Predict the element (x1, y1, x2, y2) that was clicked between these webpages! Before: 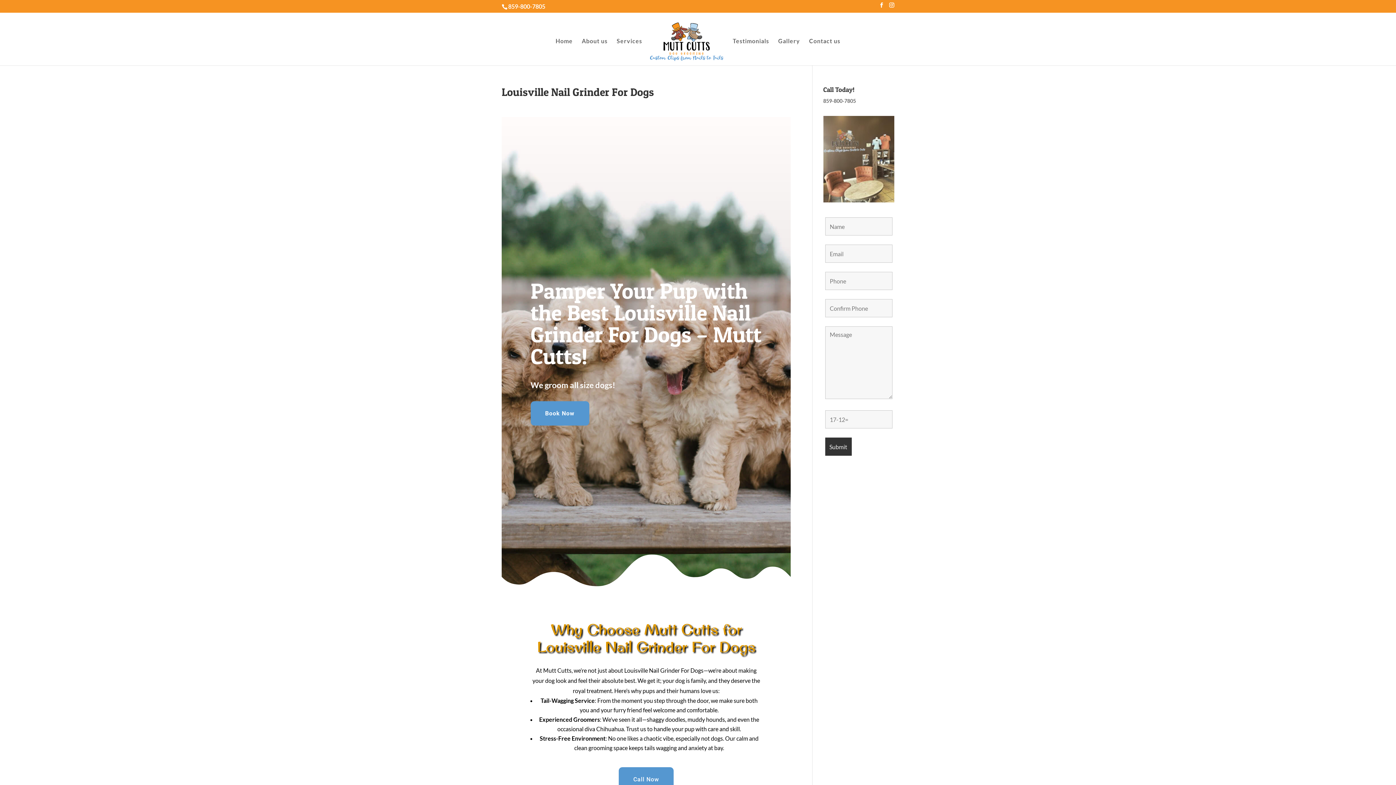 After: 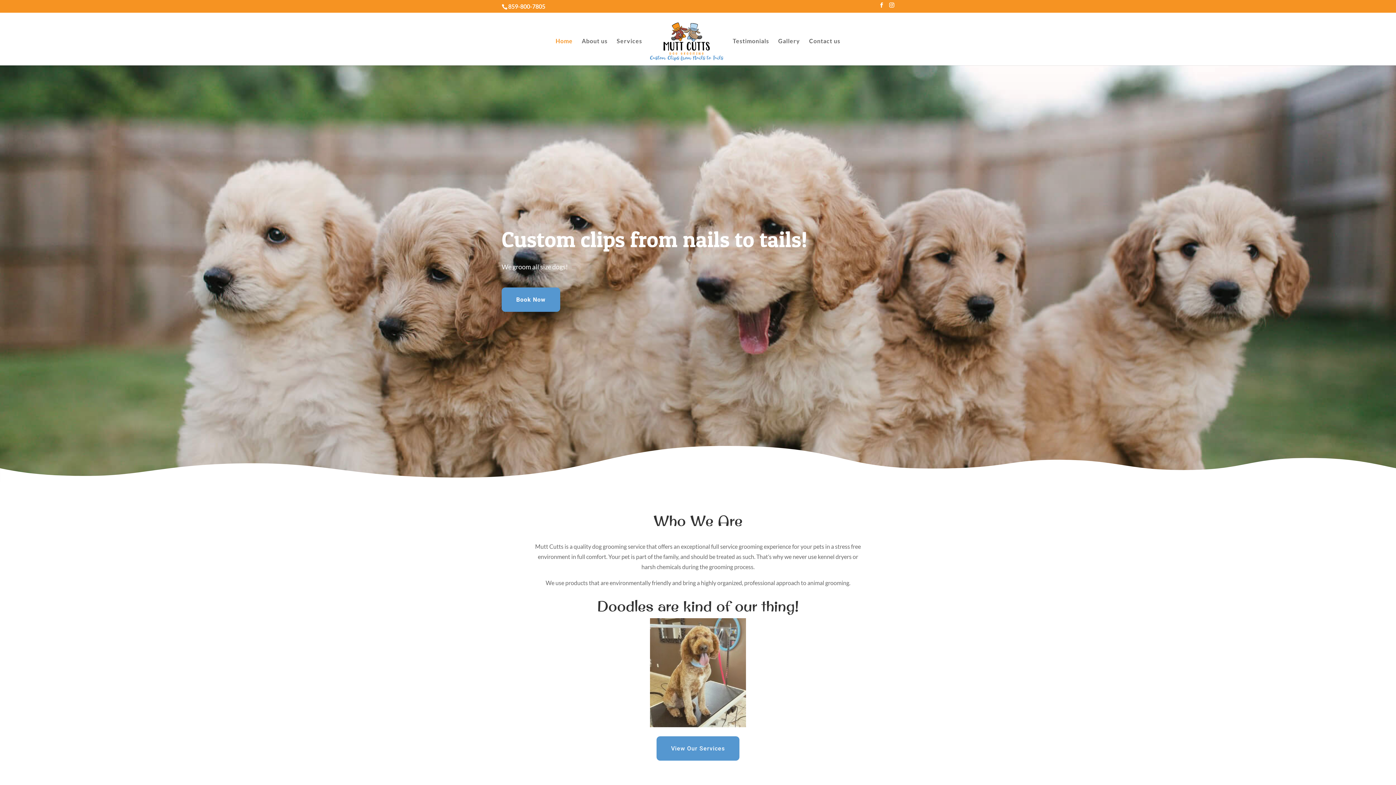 Action: label: Home bbox: (555, 38, 572, 65)